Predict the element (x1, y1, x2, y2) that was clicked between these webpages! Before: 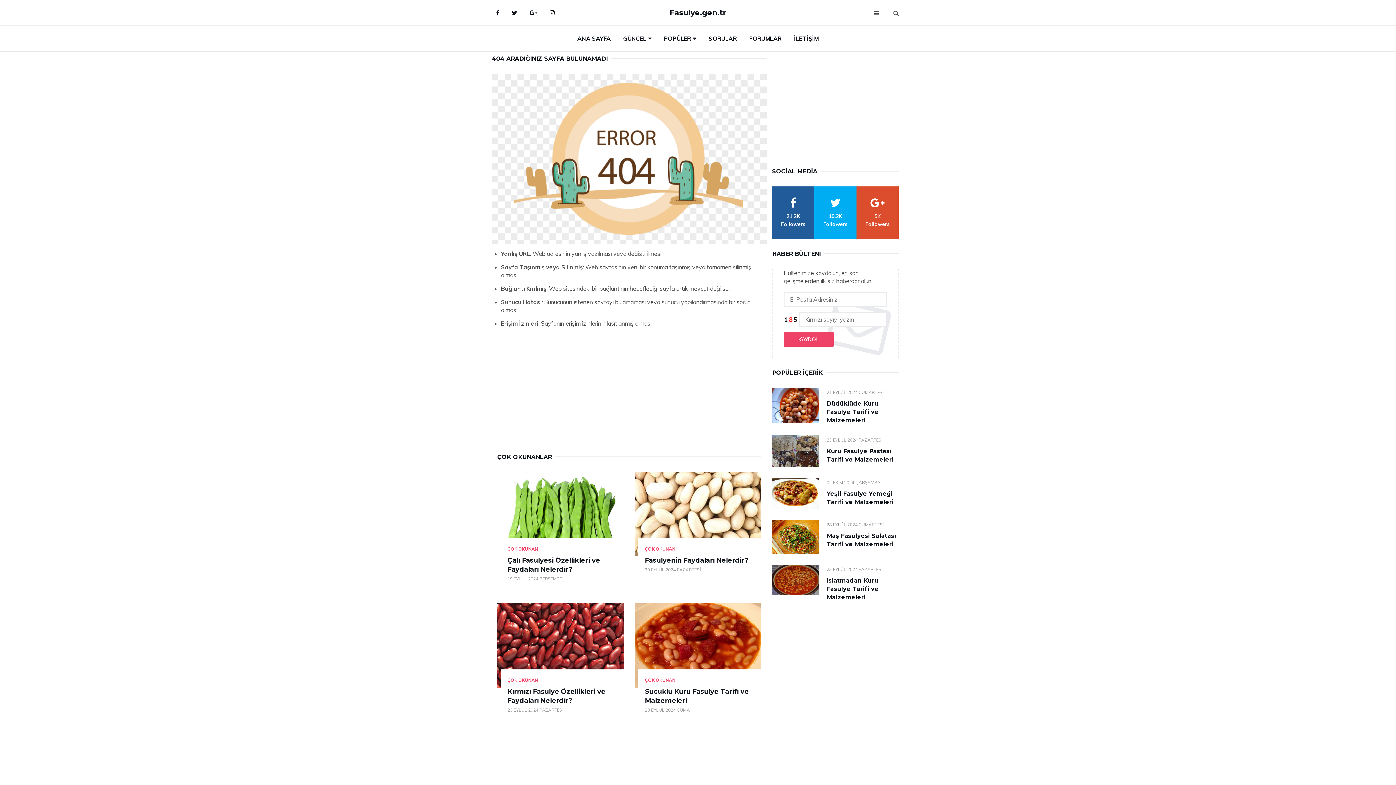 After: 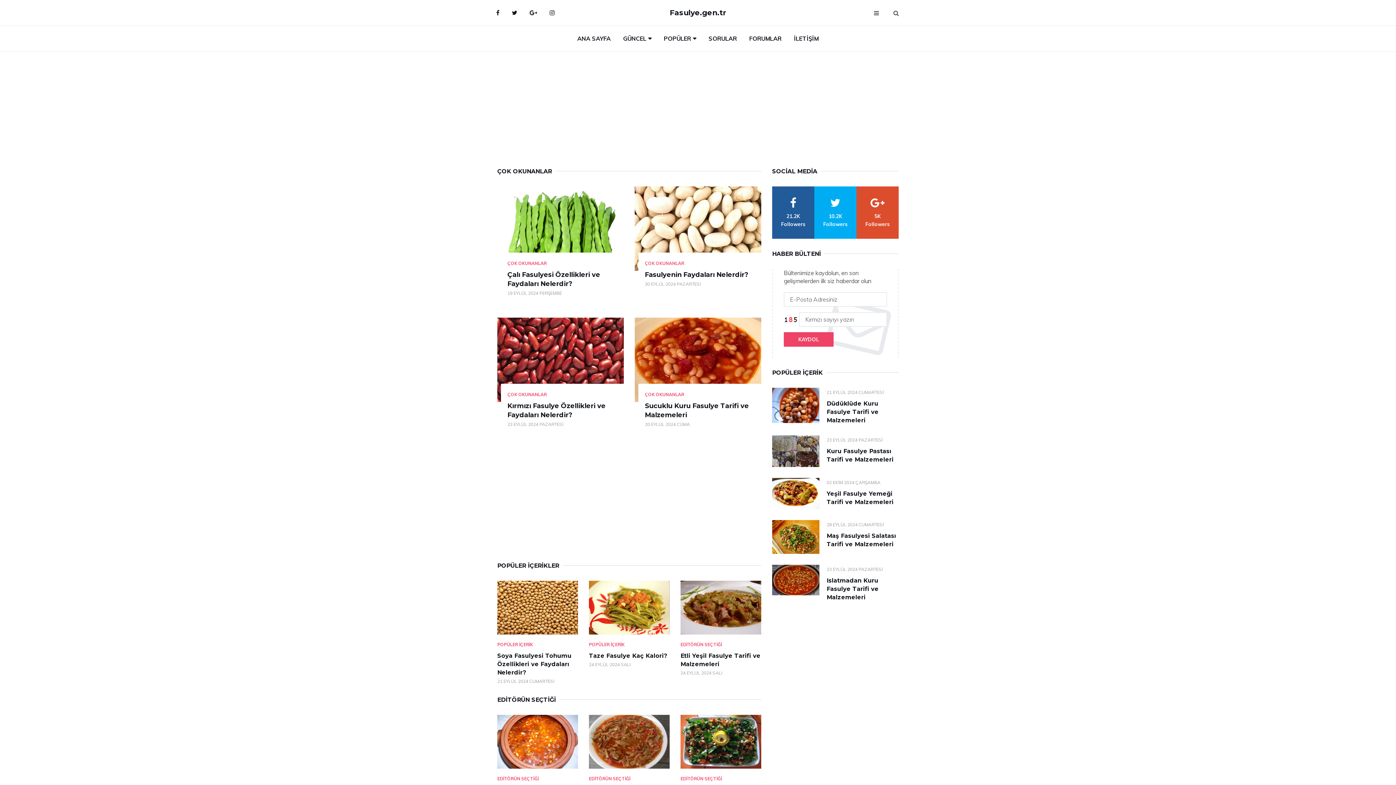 Action: bbox: (645, 546, 675, 552) label: ÇOK OKUNAN